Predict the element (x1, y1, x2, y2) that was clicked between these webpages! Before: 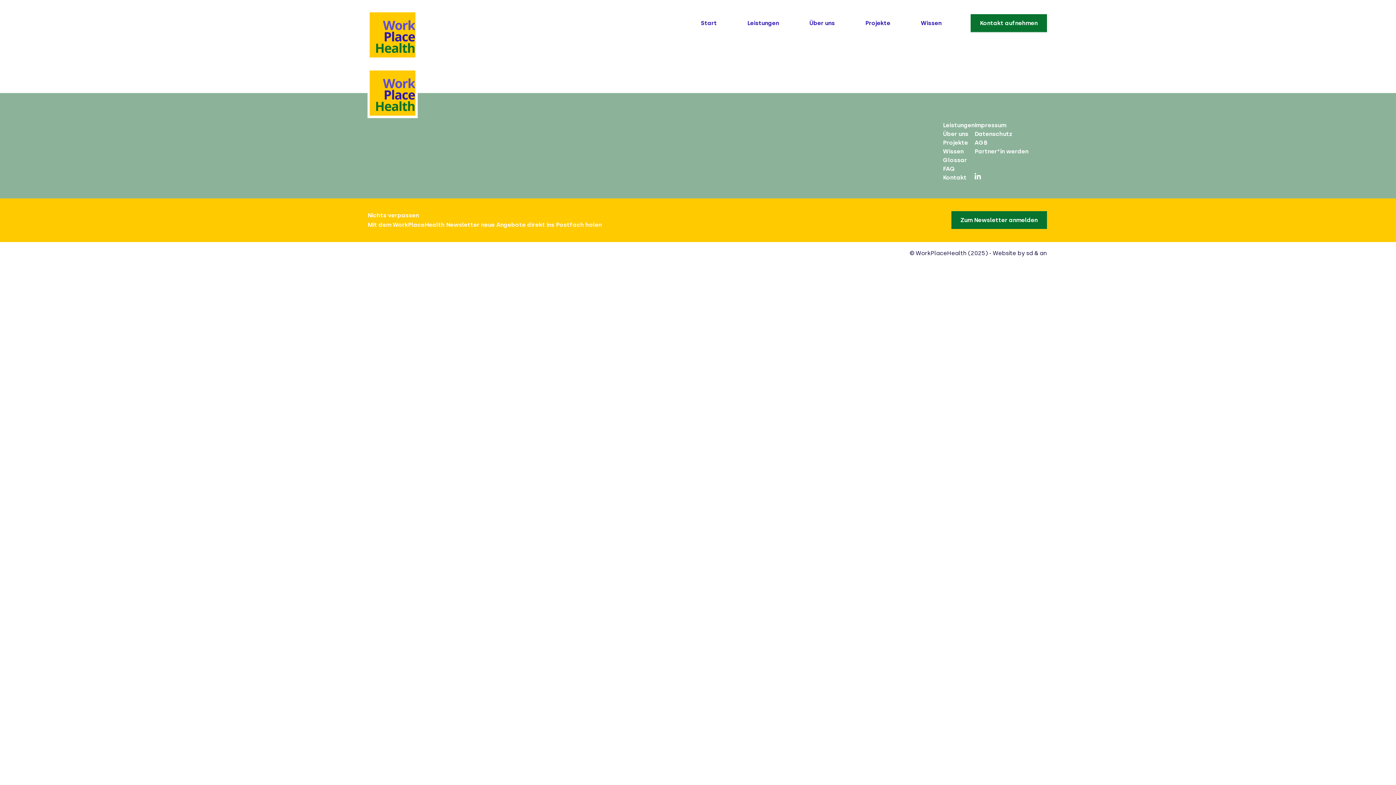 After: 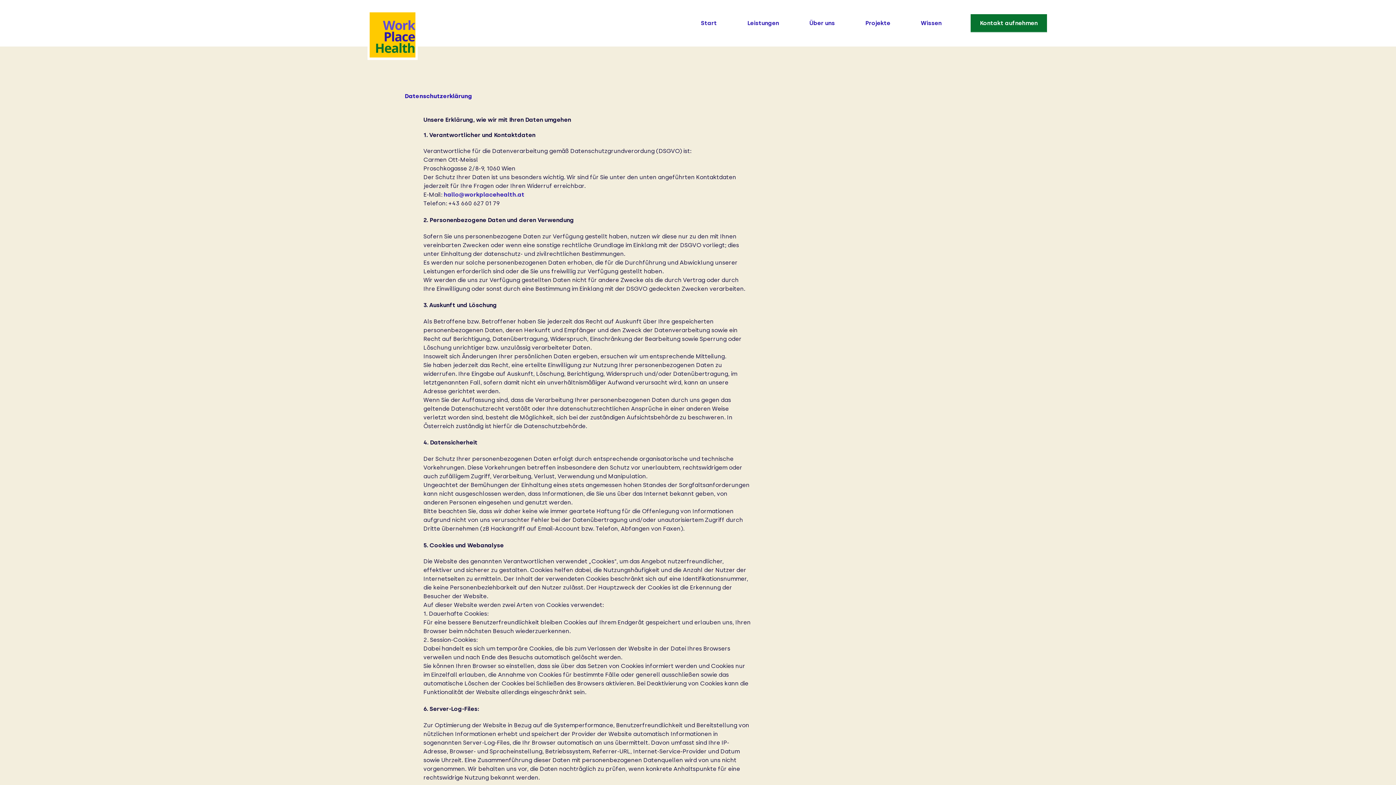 Action: bbox: (974, 130, 1012, 137) label: Datenschutz